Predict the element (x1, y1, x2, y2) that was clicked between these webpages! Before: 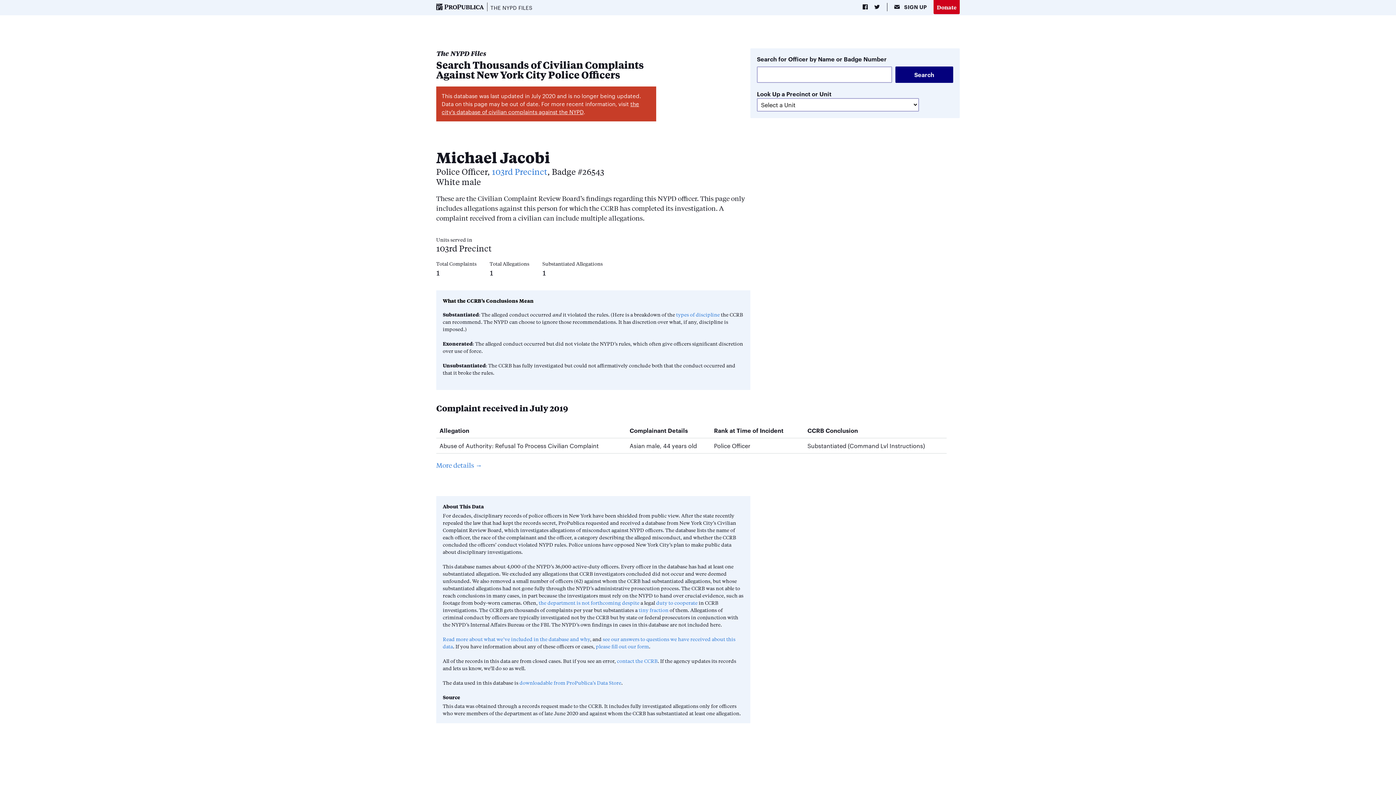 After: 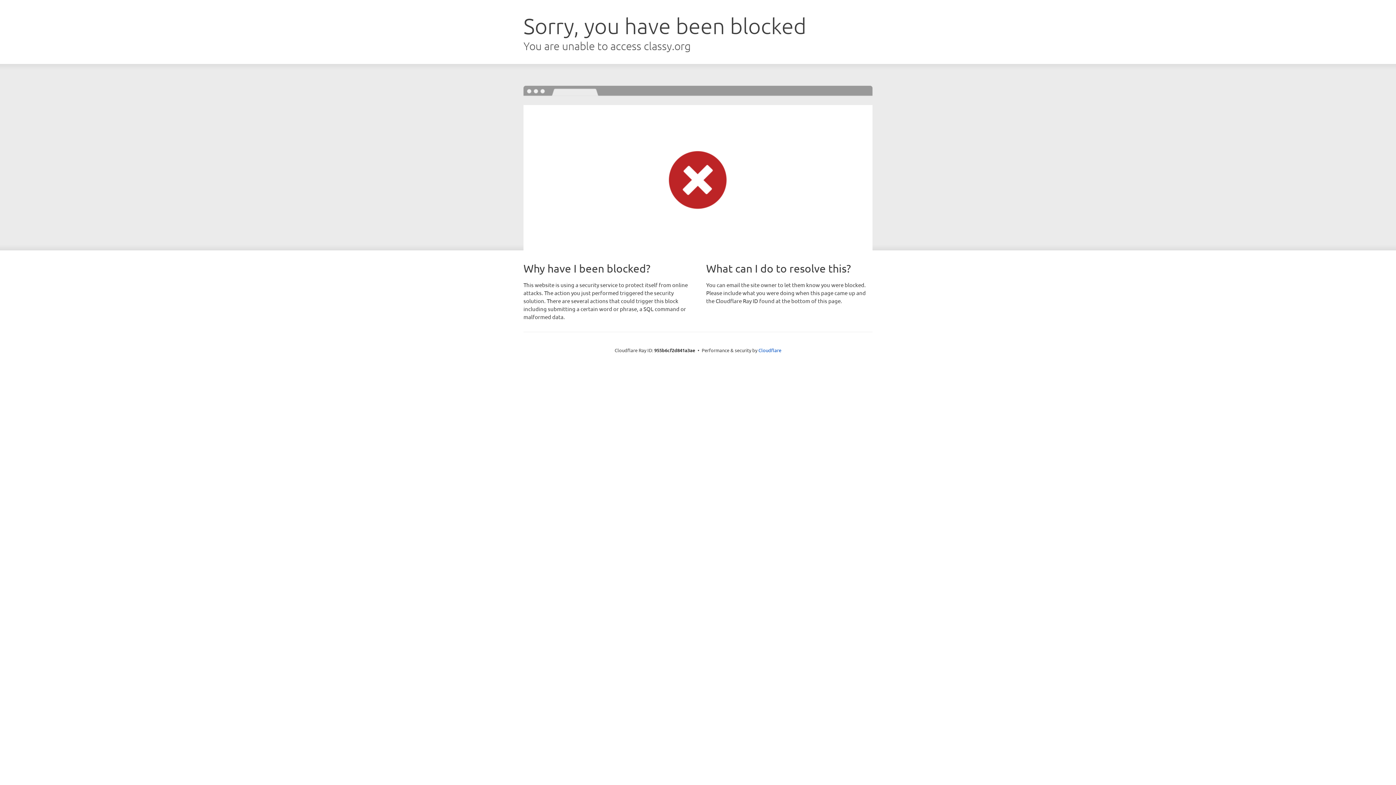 Action: label: Donate bbox: (933, 0, 960, 14)